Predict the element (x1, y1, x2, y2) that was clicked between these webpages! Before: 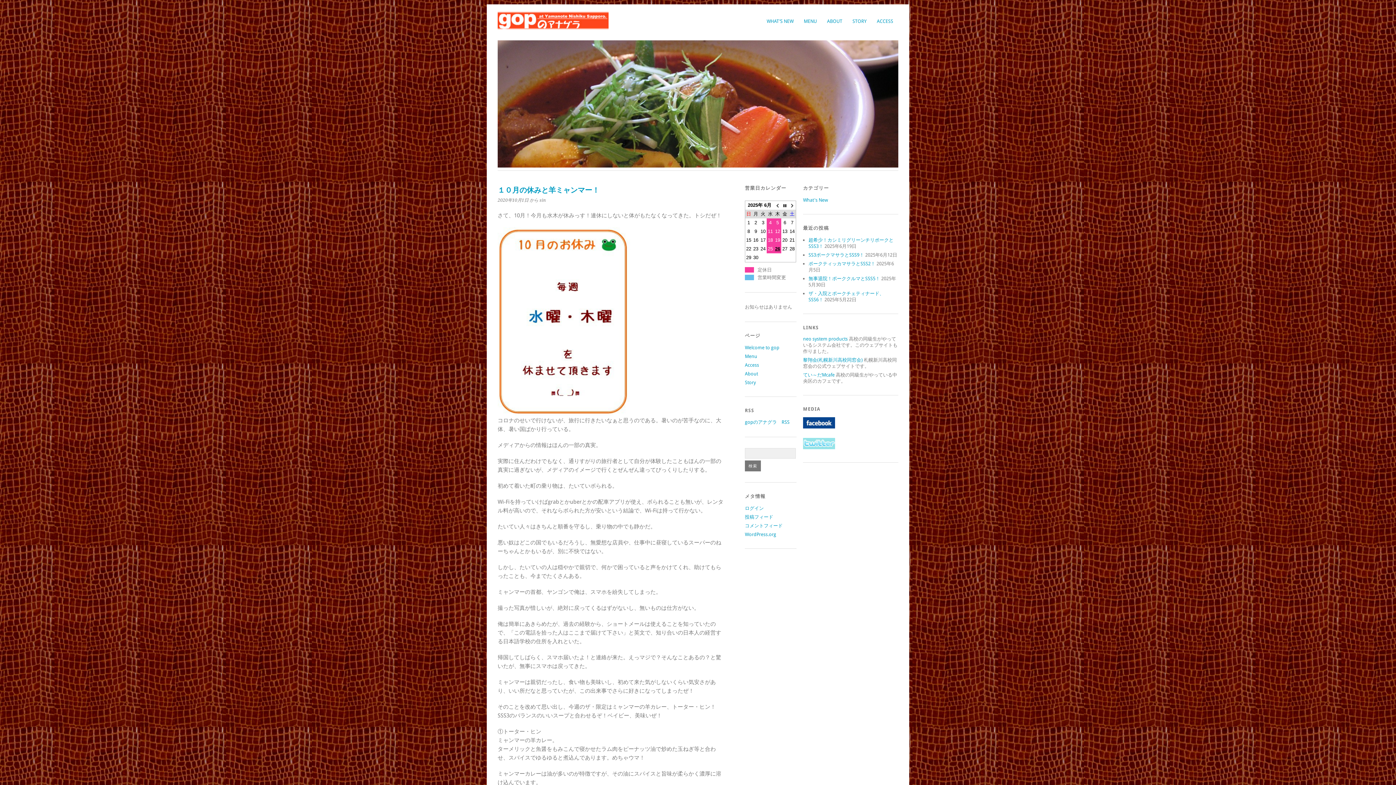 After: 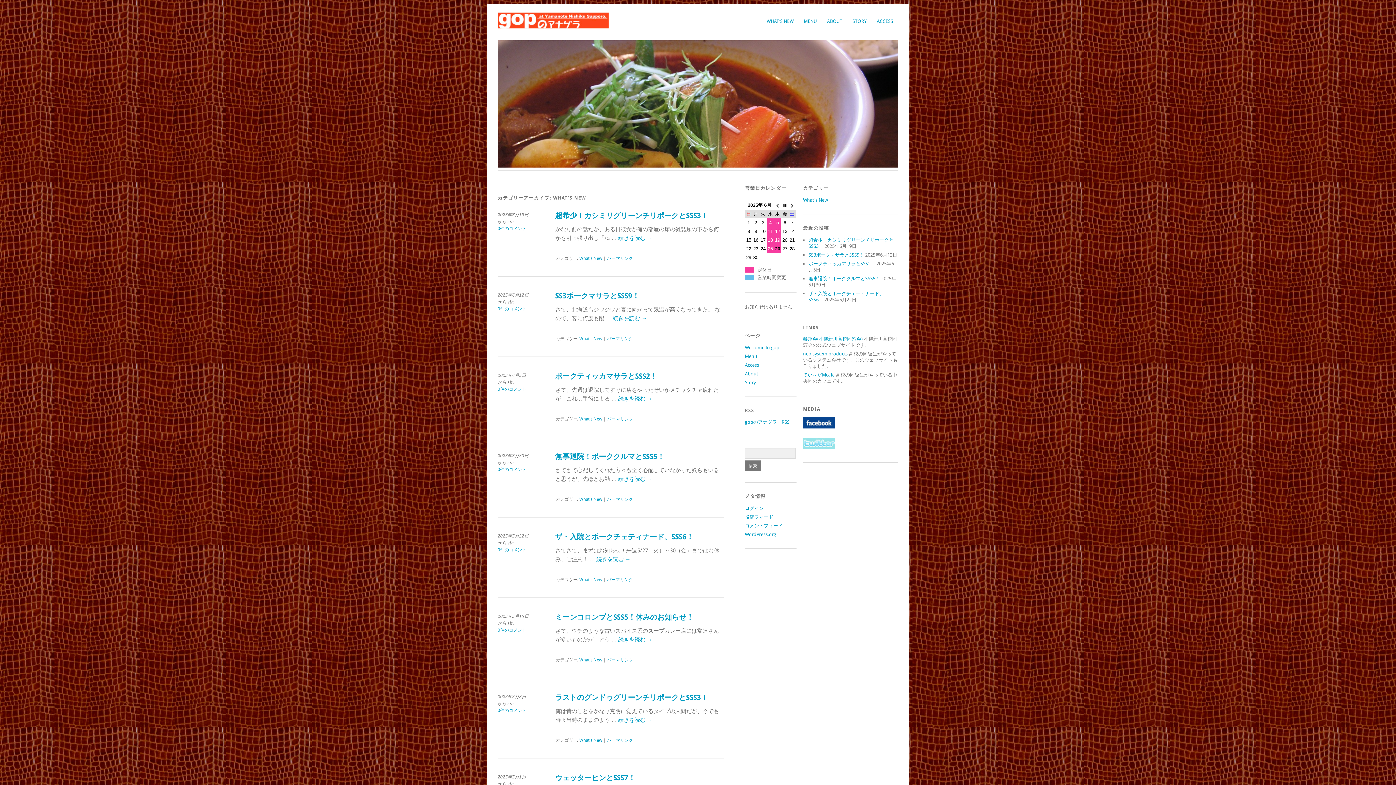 Action: bbox: (761, 15, 798, 27) label: WHAT’S NEW